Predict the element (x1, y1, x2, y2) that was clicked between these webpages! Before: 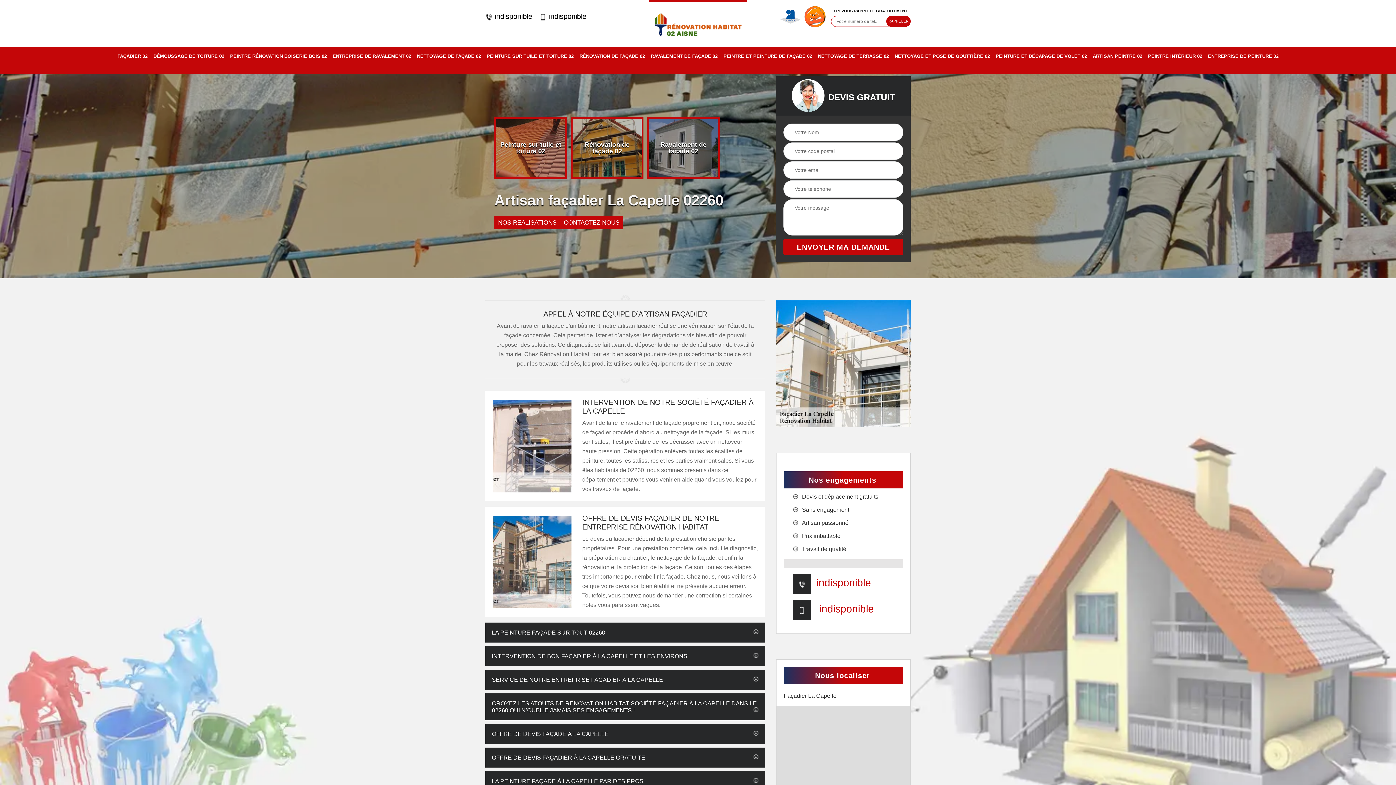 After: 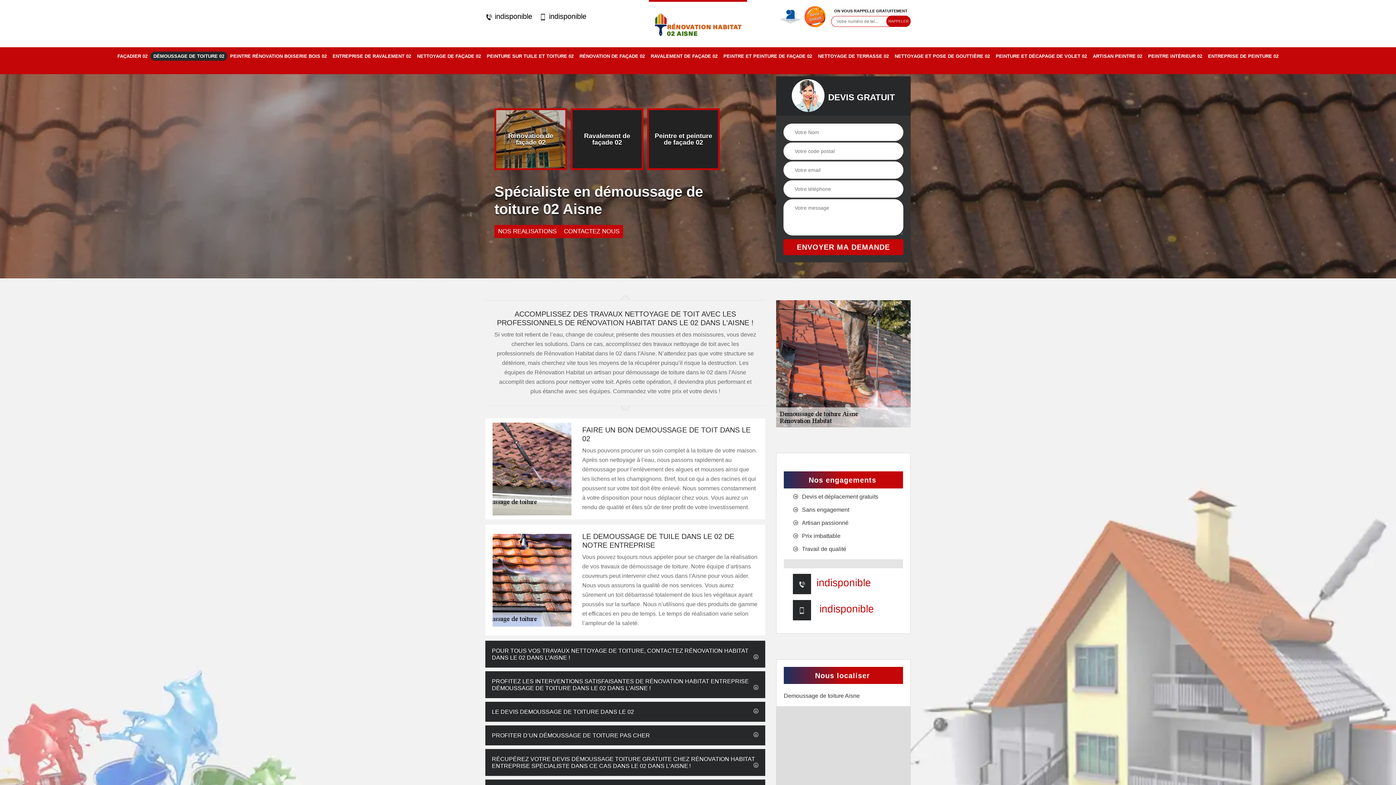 Action: label: DÉMOUSSAGE DE TOITURE 02 bbox: (153, 53, 224, 58)